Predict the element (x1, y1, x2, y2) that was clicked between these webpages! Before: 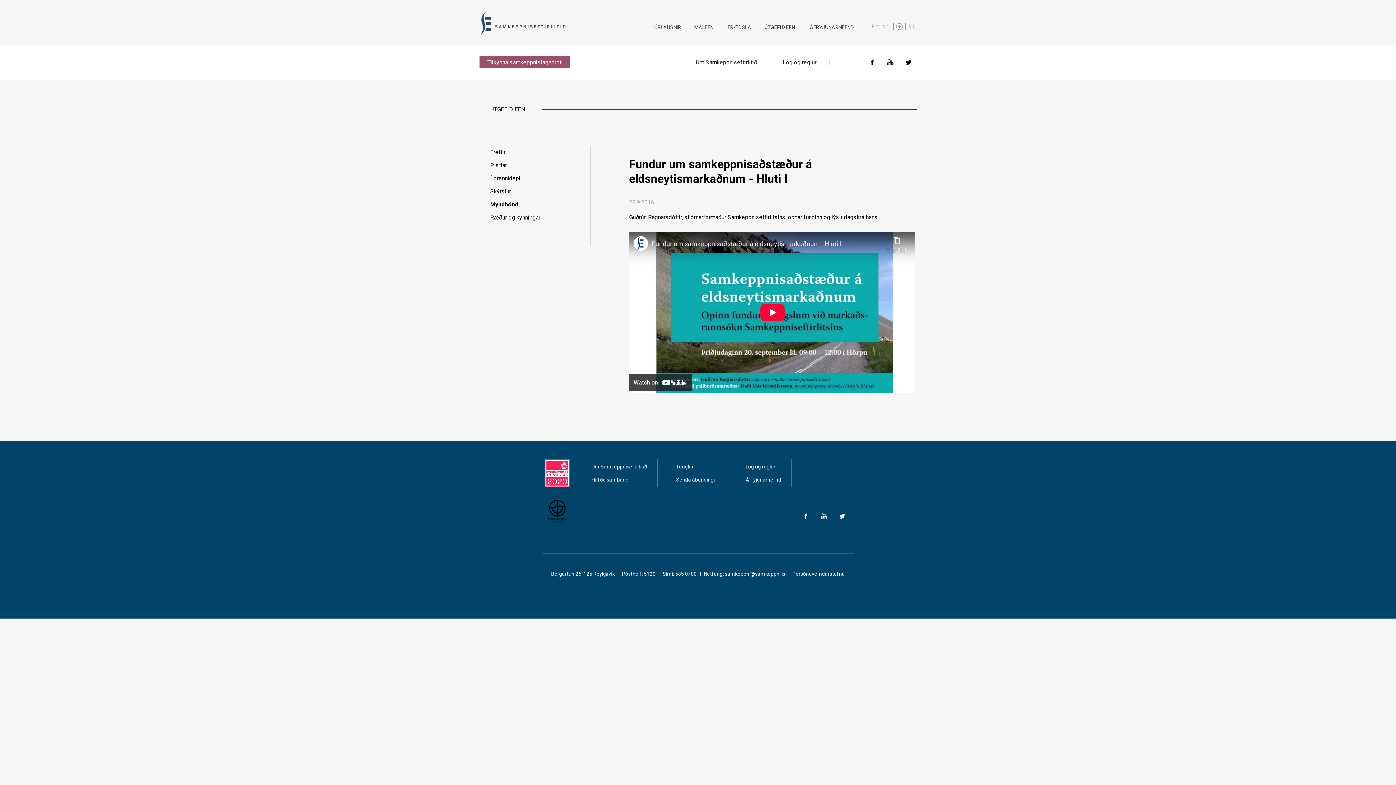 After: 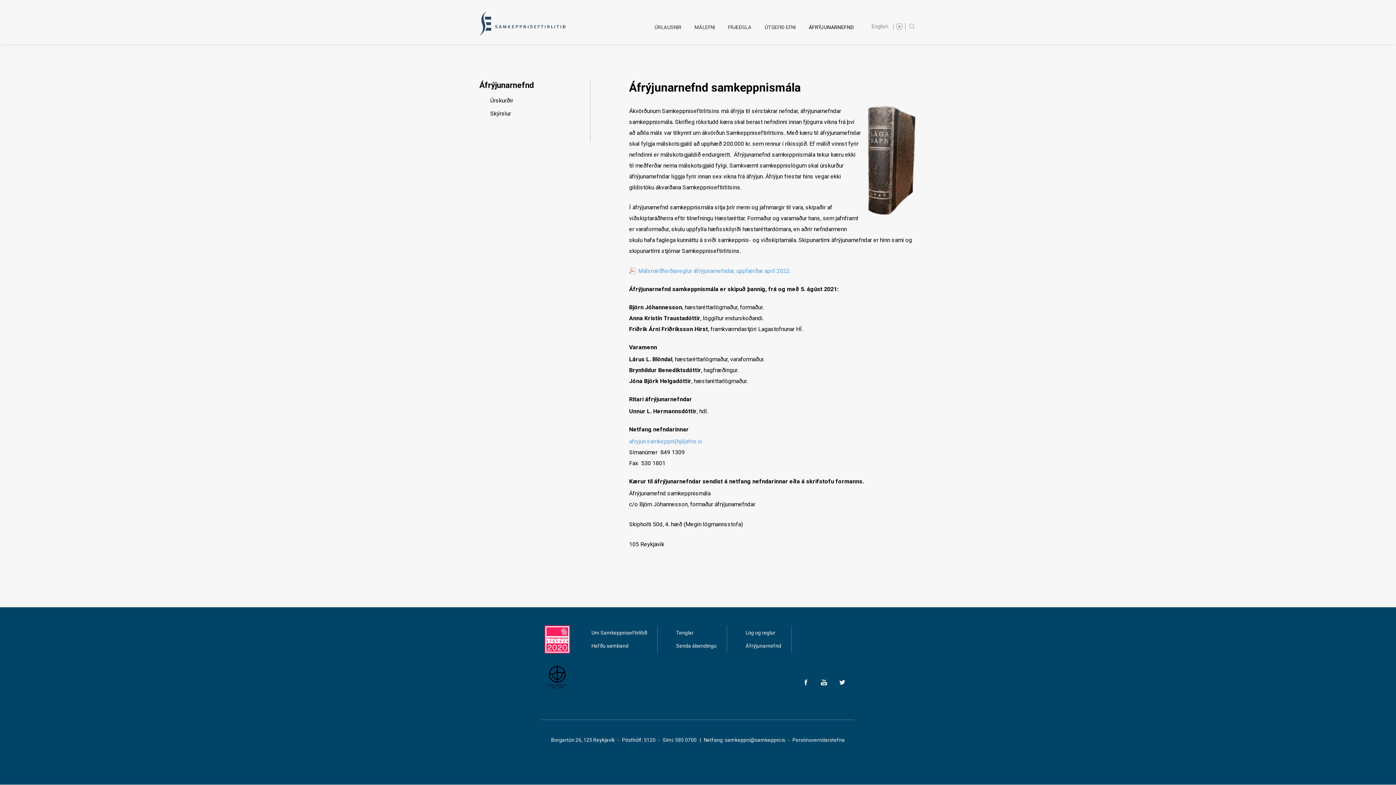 Action: bbox: (745, 473, 791, 486) label: Áfrýjunarnefnd